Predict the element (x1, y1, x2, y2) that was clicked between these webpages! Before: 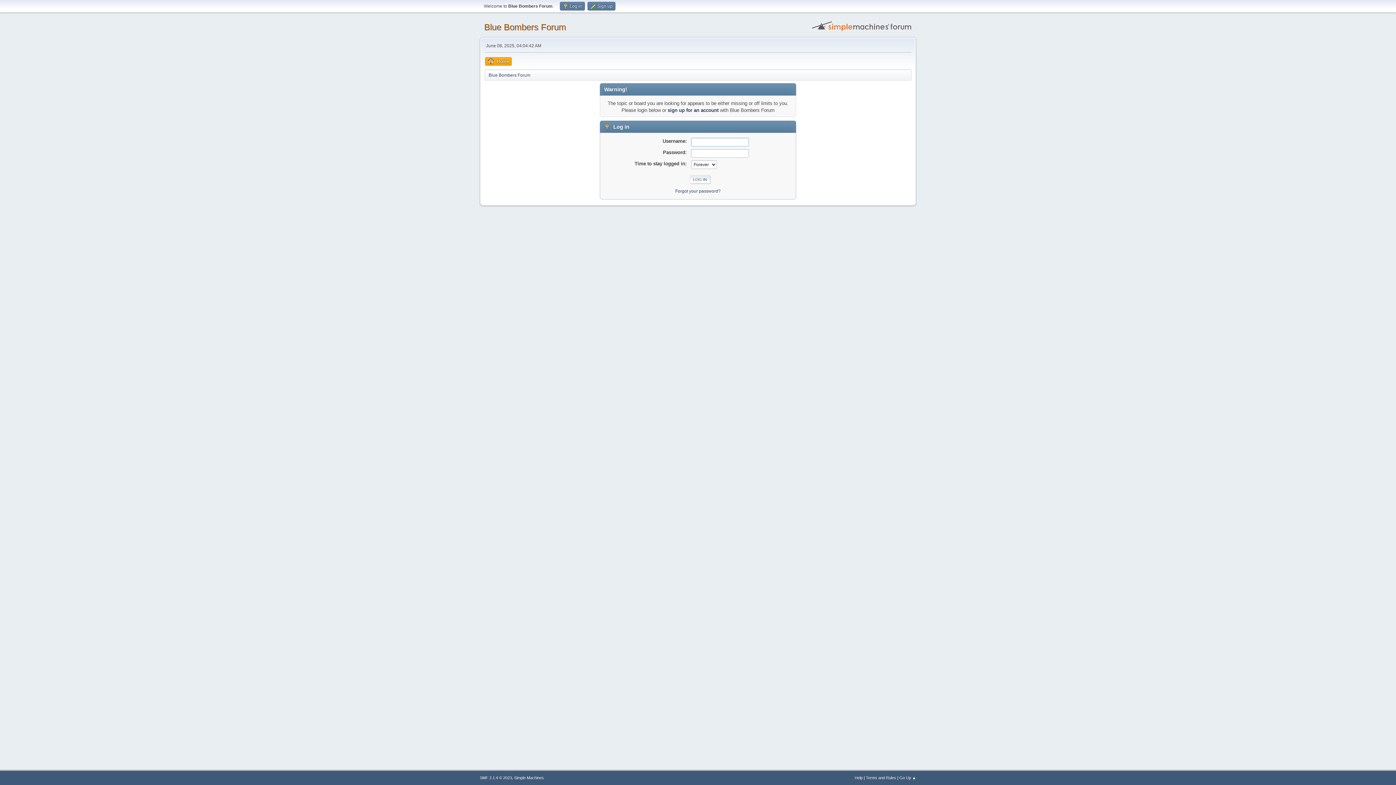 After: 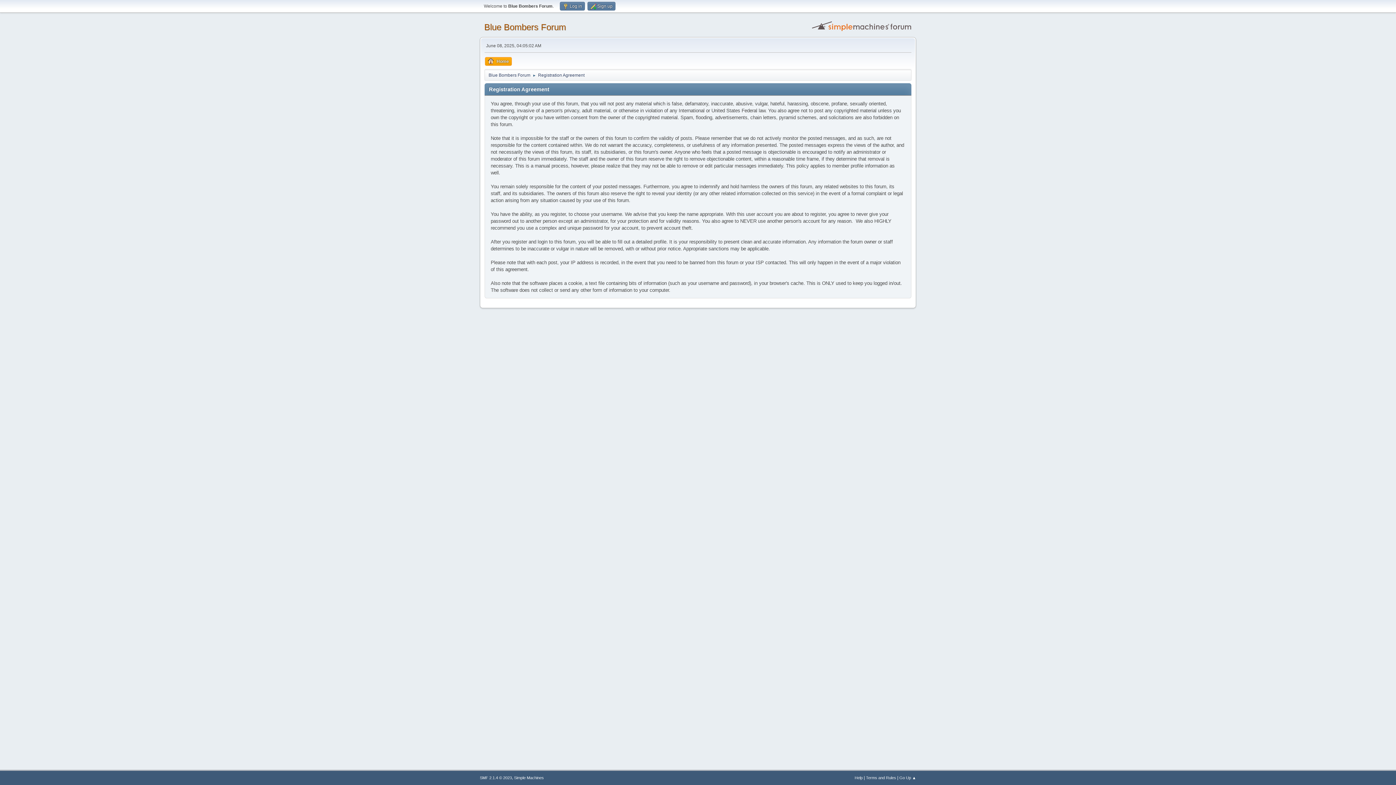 Action: bbox: (866, 776, 896, 780) label: Terms and Rules